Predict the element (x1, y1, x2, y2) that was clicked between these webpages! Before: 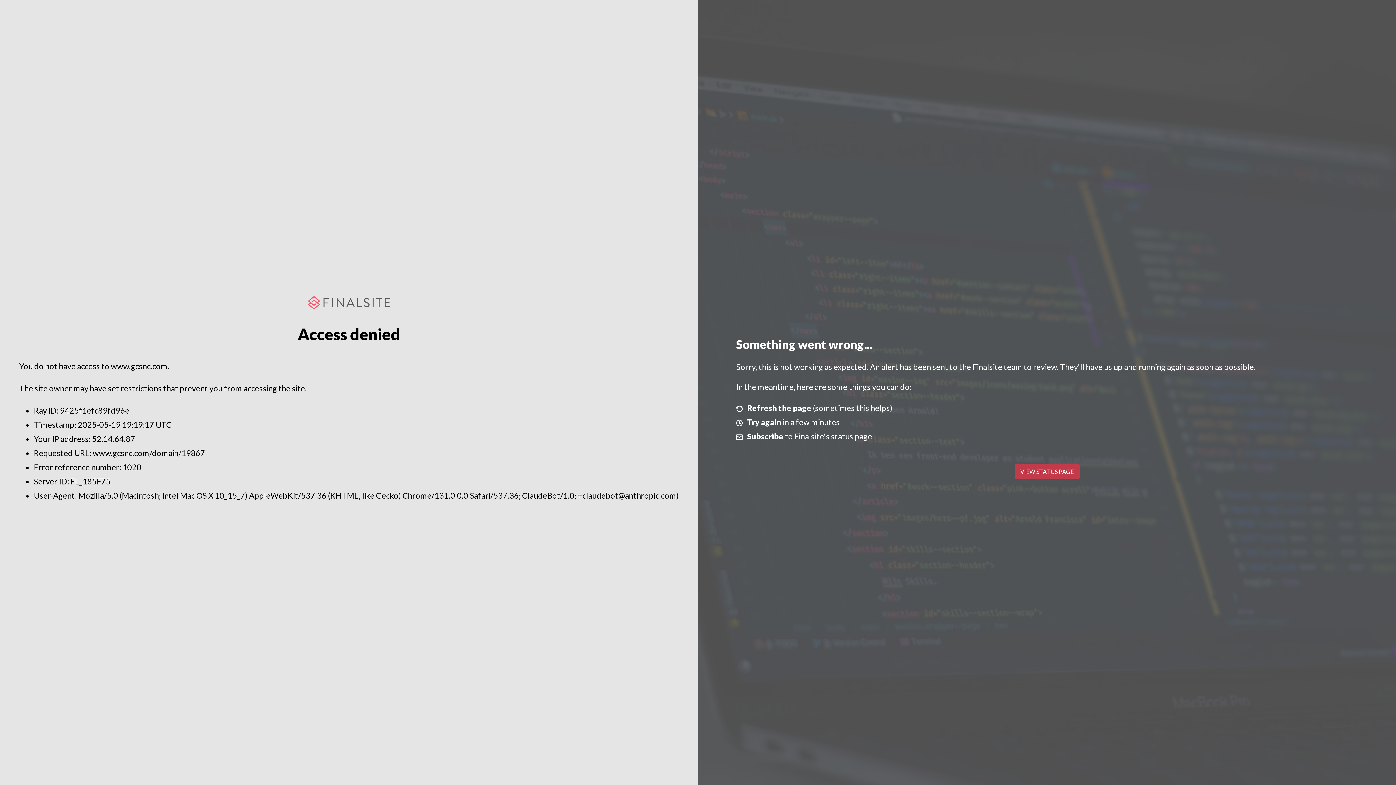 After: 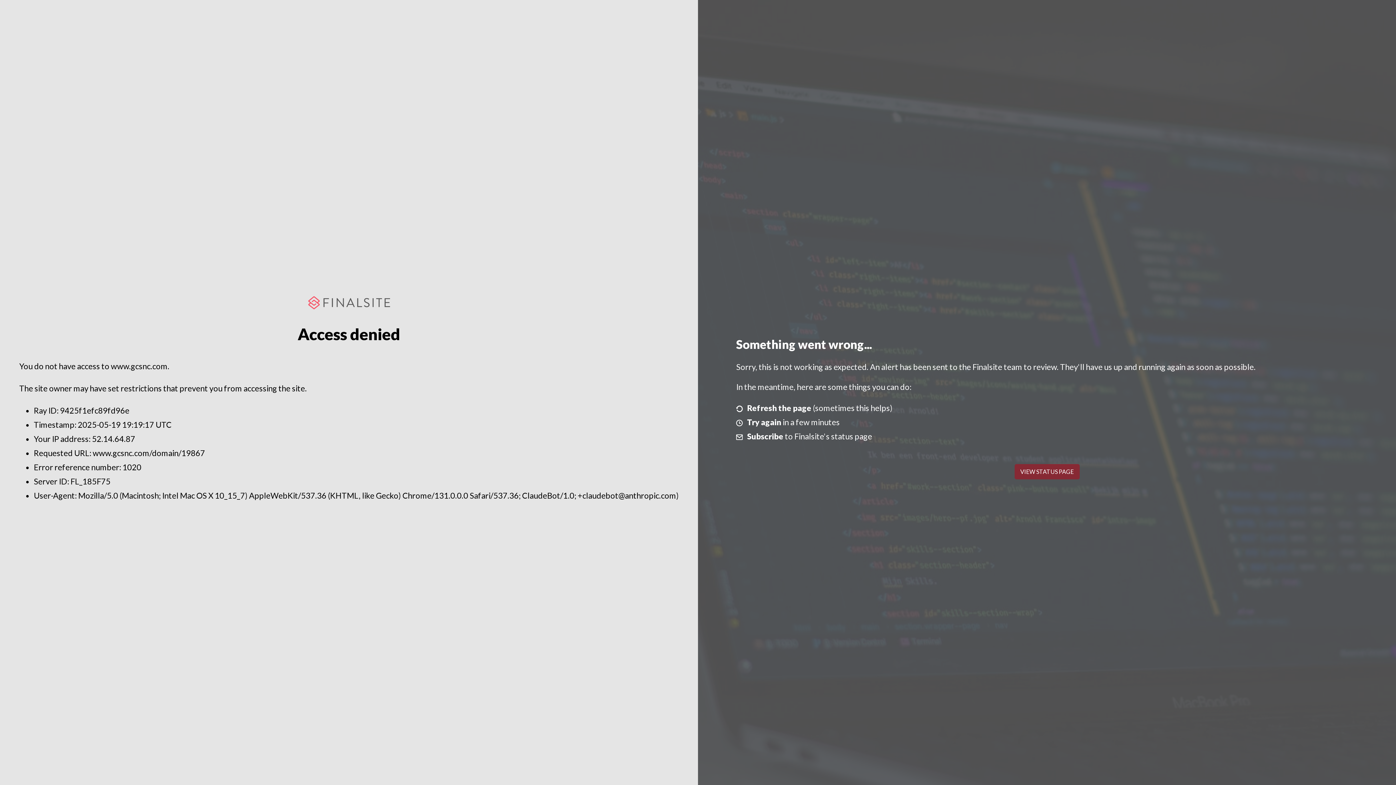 Action: bbox: (1014, 464, 1079, 479) label: VIEW STATUS PAGE